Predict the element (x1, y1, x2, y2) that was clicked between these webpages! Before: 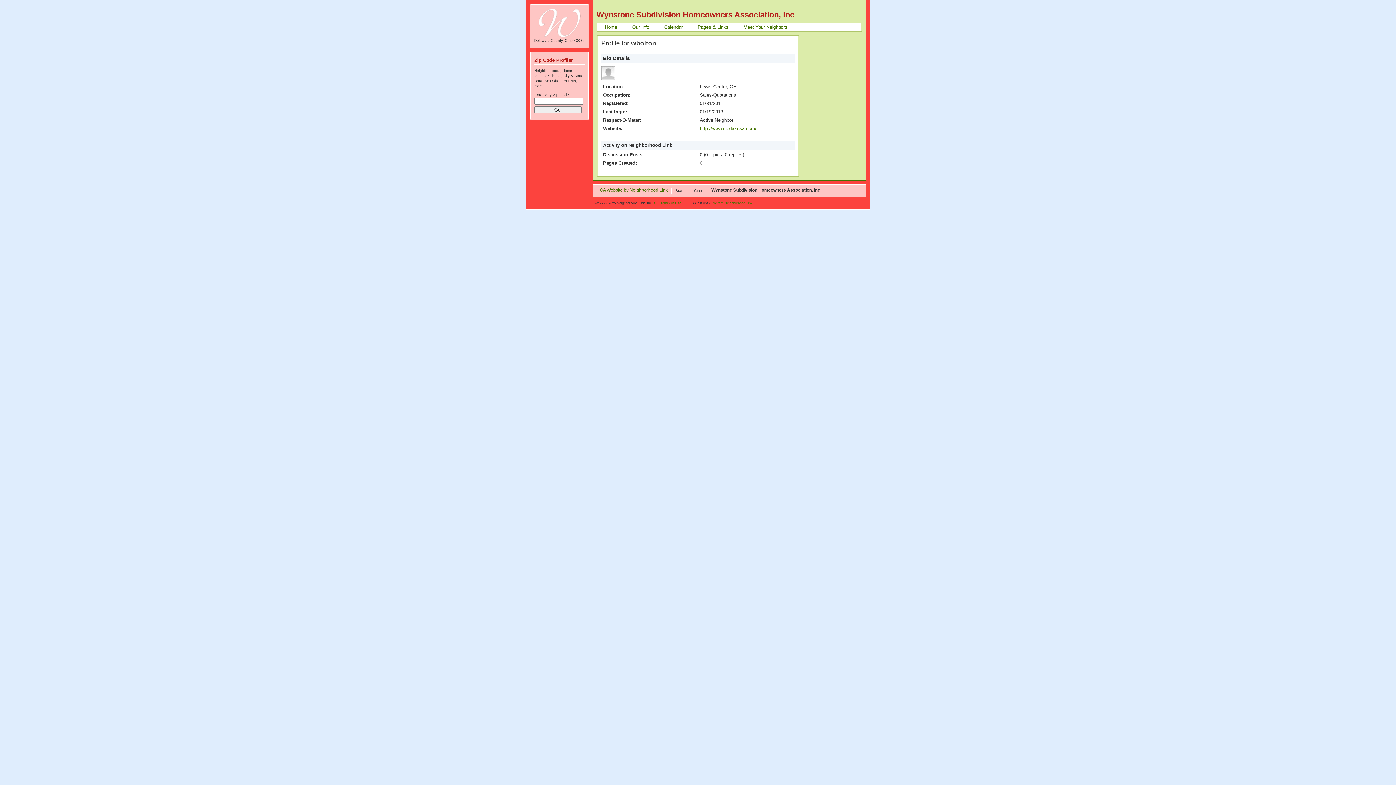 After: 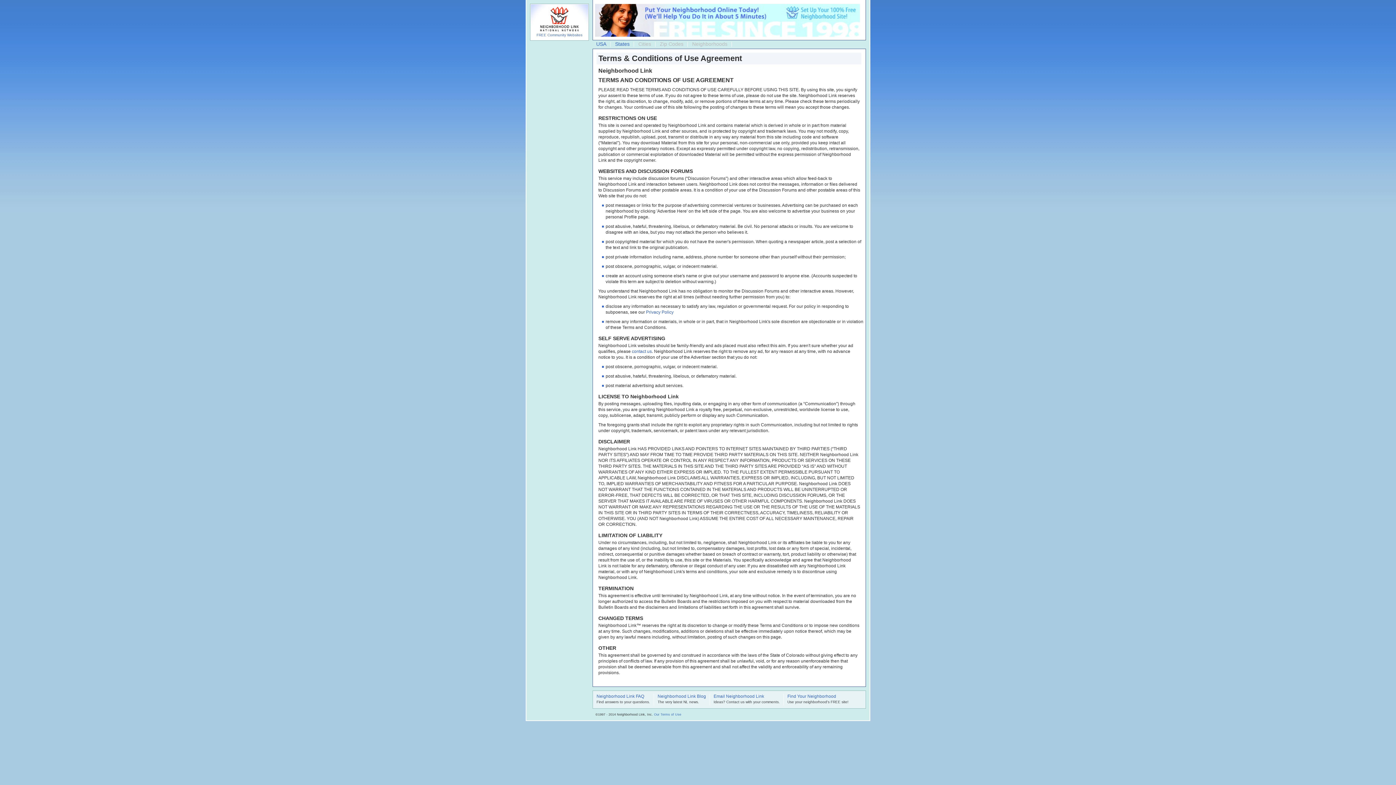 Action: bbox: (654, 201, 692, 205) label: Our Terms of Use